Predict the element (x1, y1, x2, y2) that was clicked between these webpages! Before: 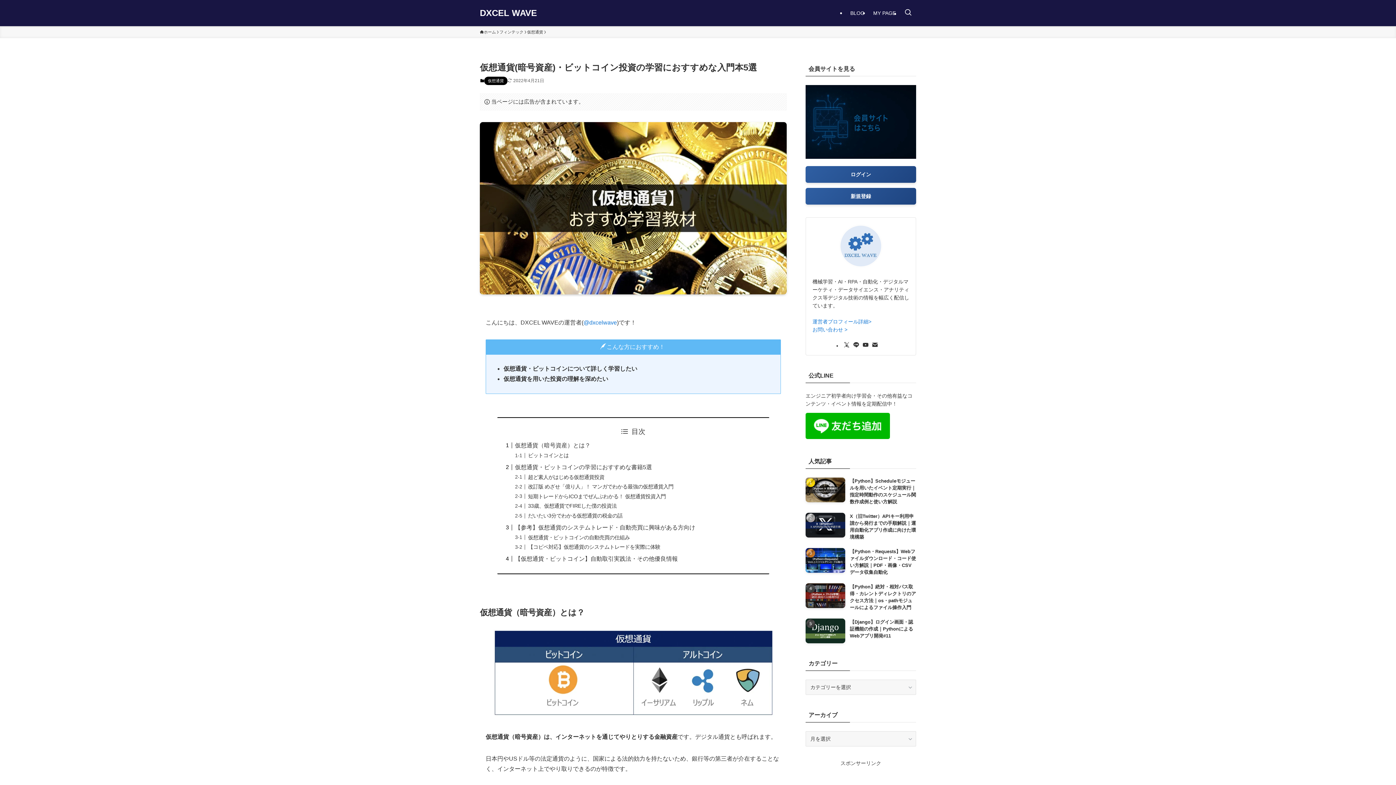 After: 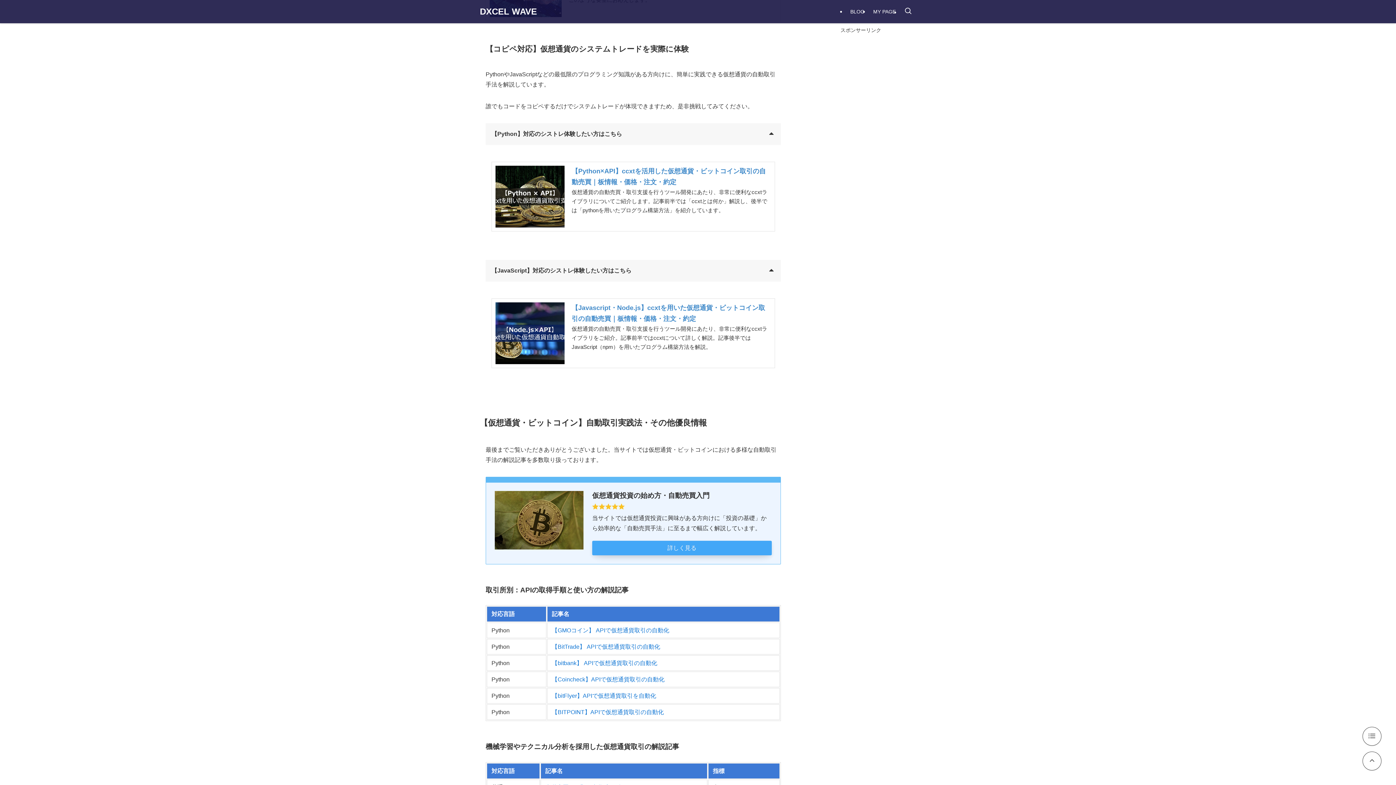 Action: label: 【コピペ対応】仮想通貨のシステムトレードを実際に体験 bbox: (528, 544, 660, 550)